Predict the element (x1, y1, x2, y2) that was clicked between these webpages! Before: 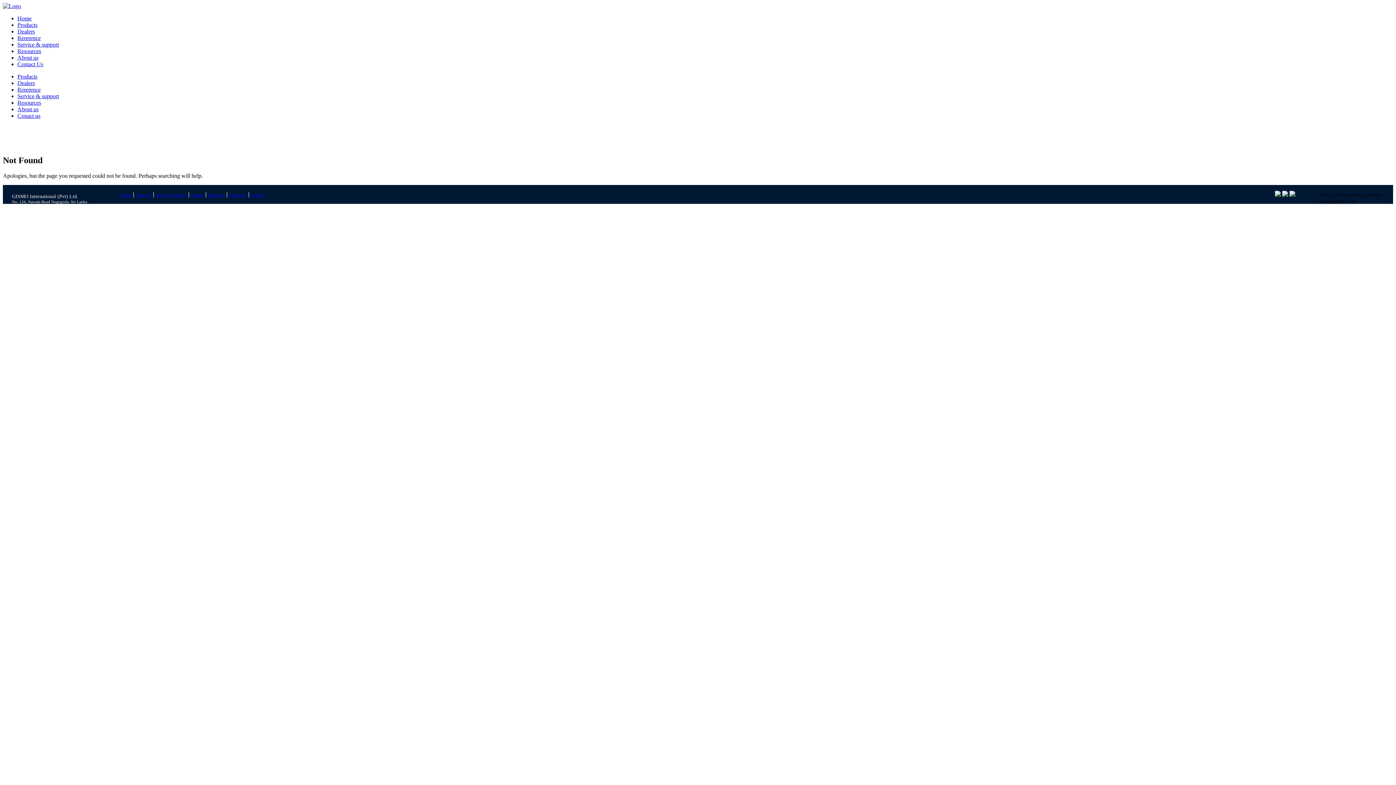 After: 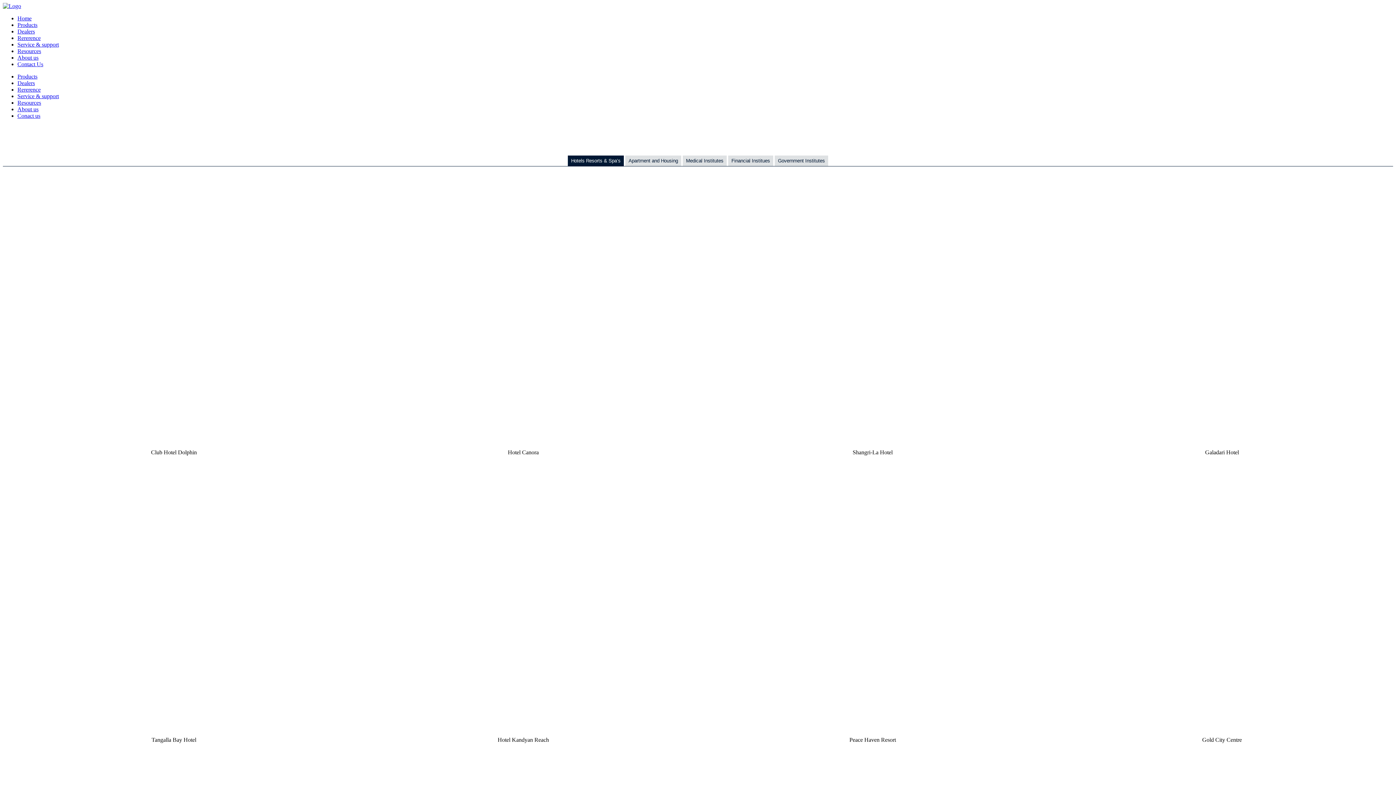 Action: bbox: (208, 192, 225, 197) label: Rererence